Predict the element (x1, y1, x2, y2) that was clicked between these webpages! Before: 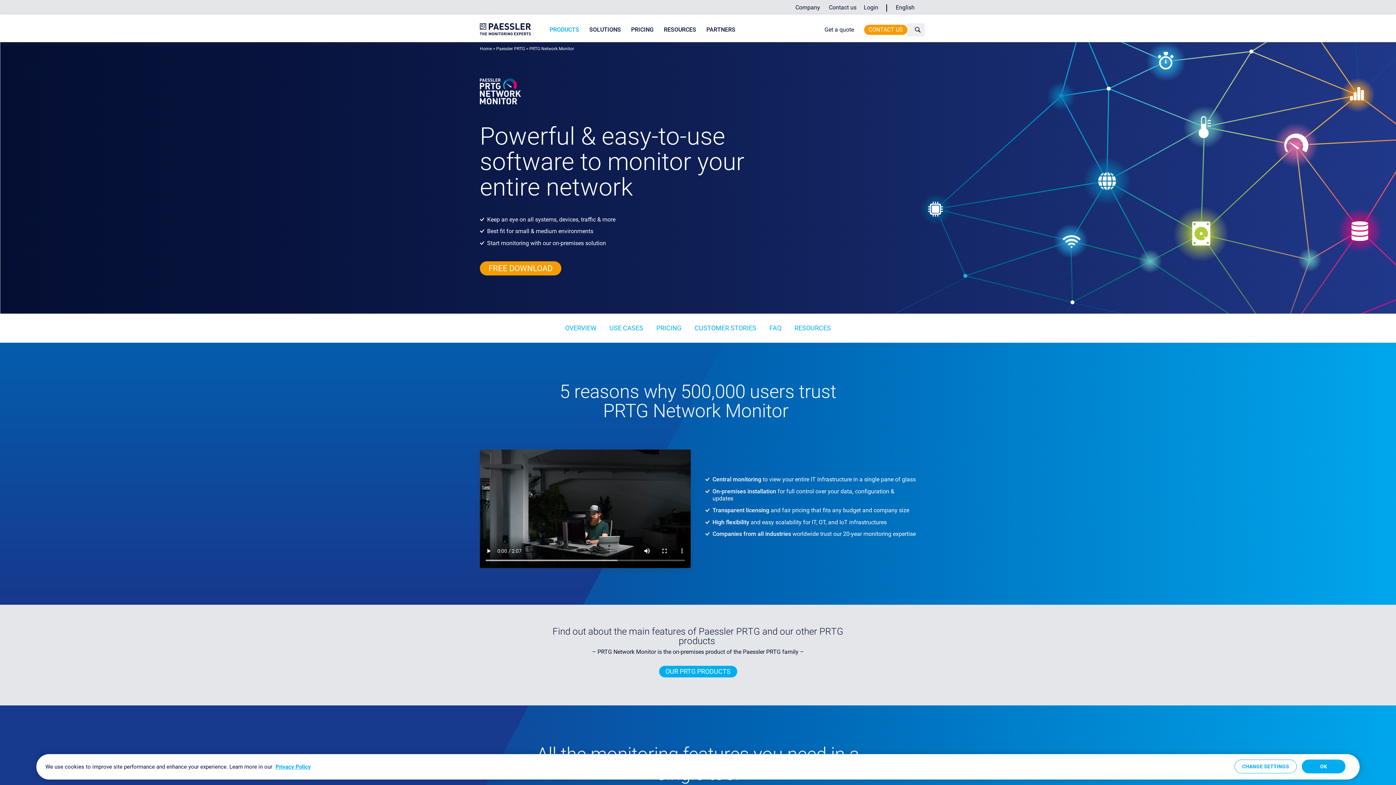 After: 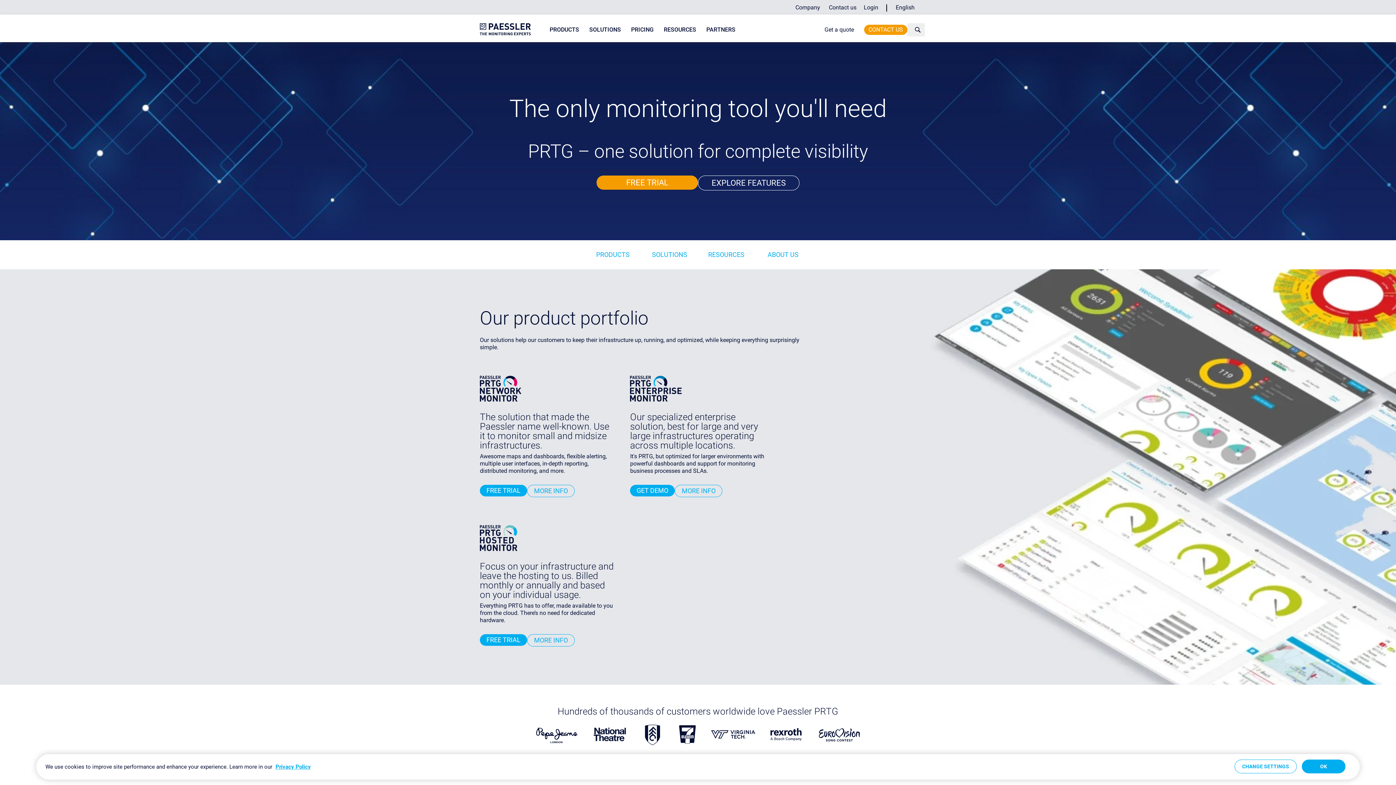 Action: label: Home bbox: (480, 46, 492, 51)